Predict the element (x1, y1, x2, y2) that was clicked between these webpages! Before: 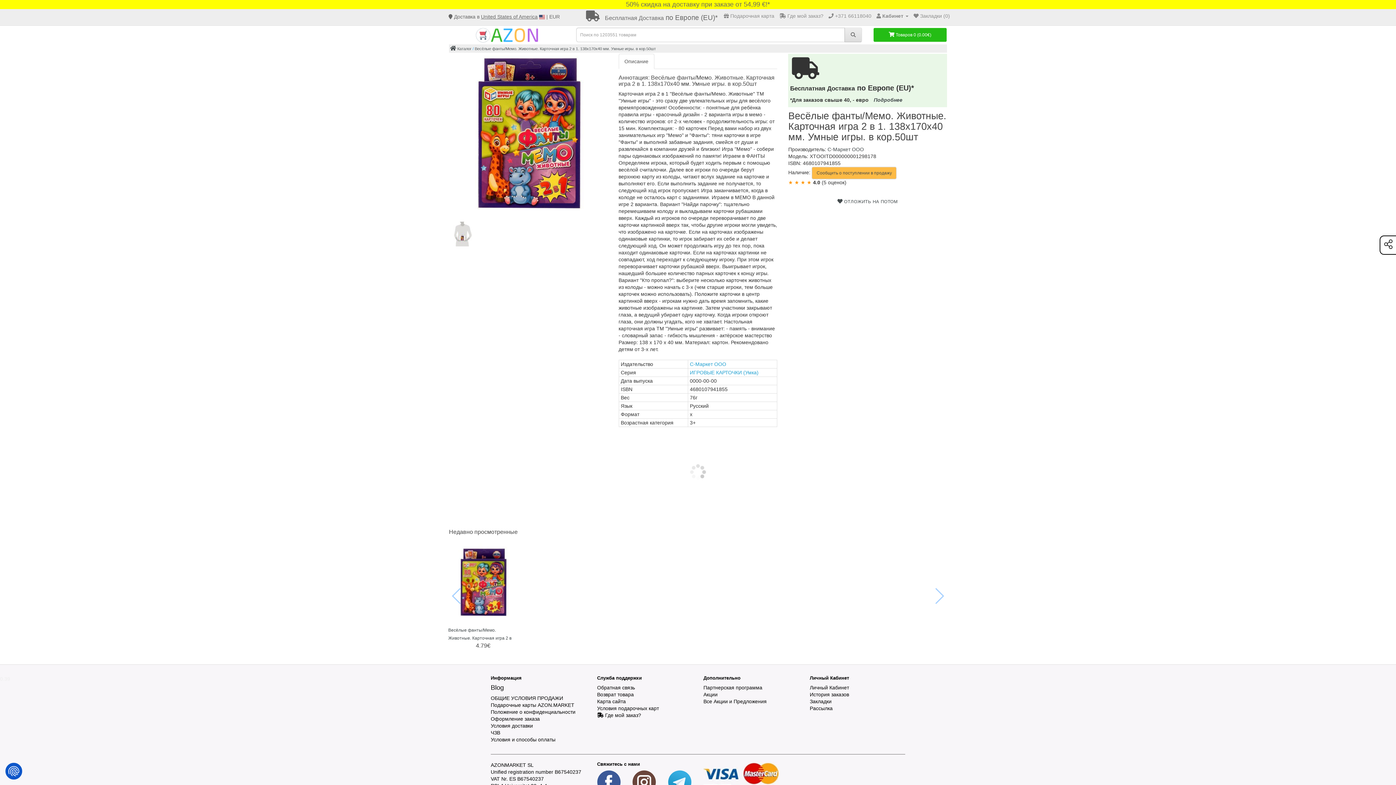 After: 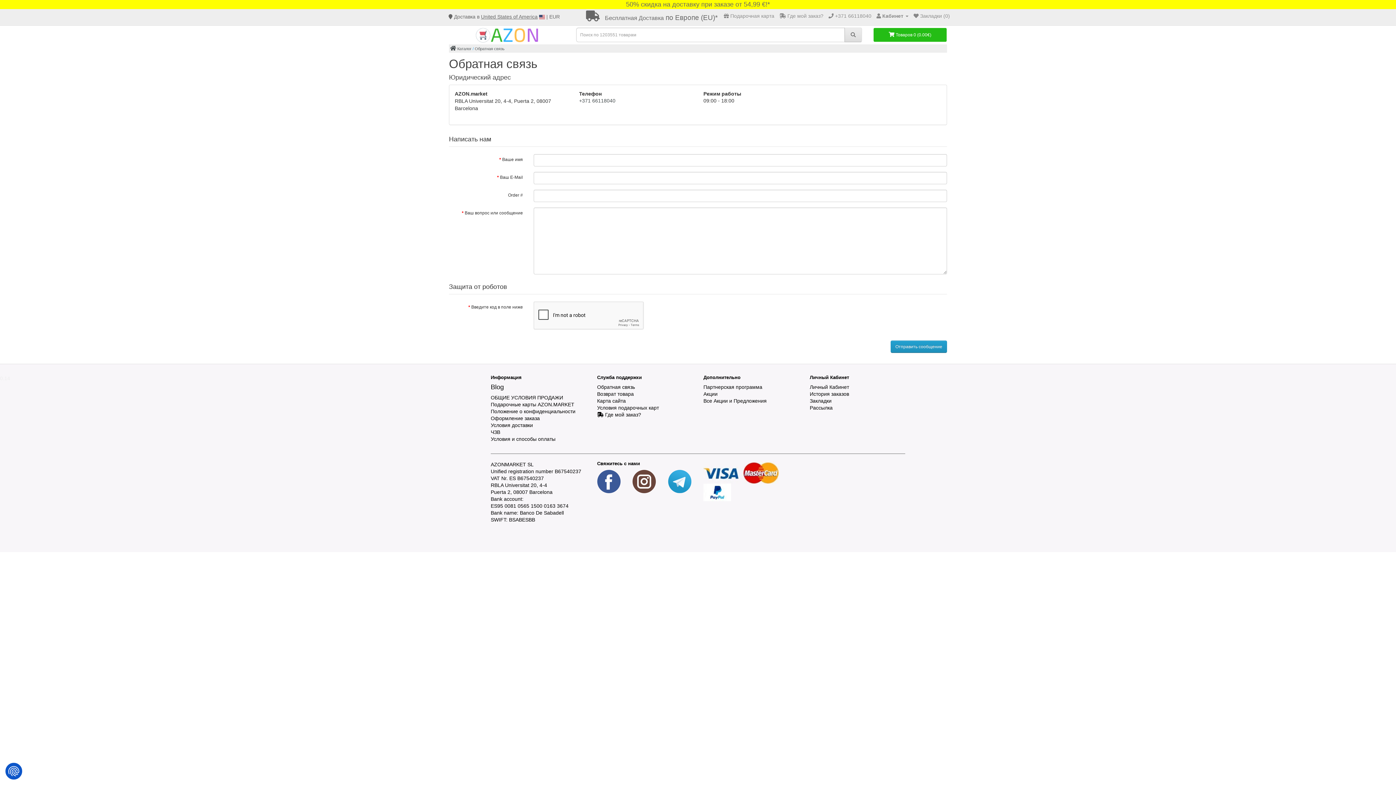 Action: label:  +371 66118040 bbox: (828, 13, 871, 18)